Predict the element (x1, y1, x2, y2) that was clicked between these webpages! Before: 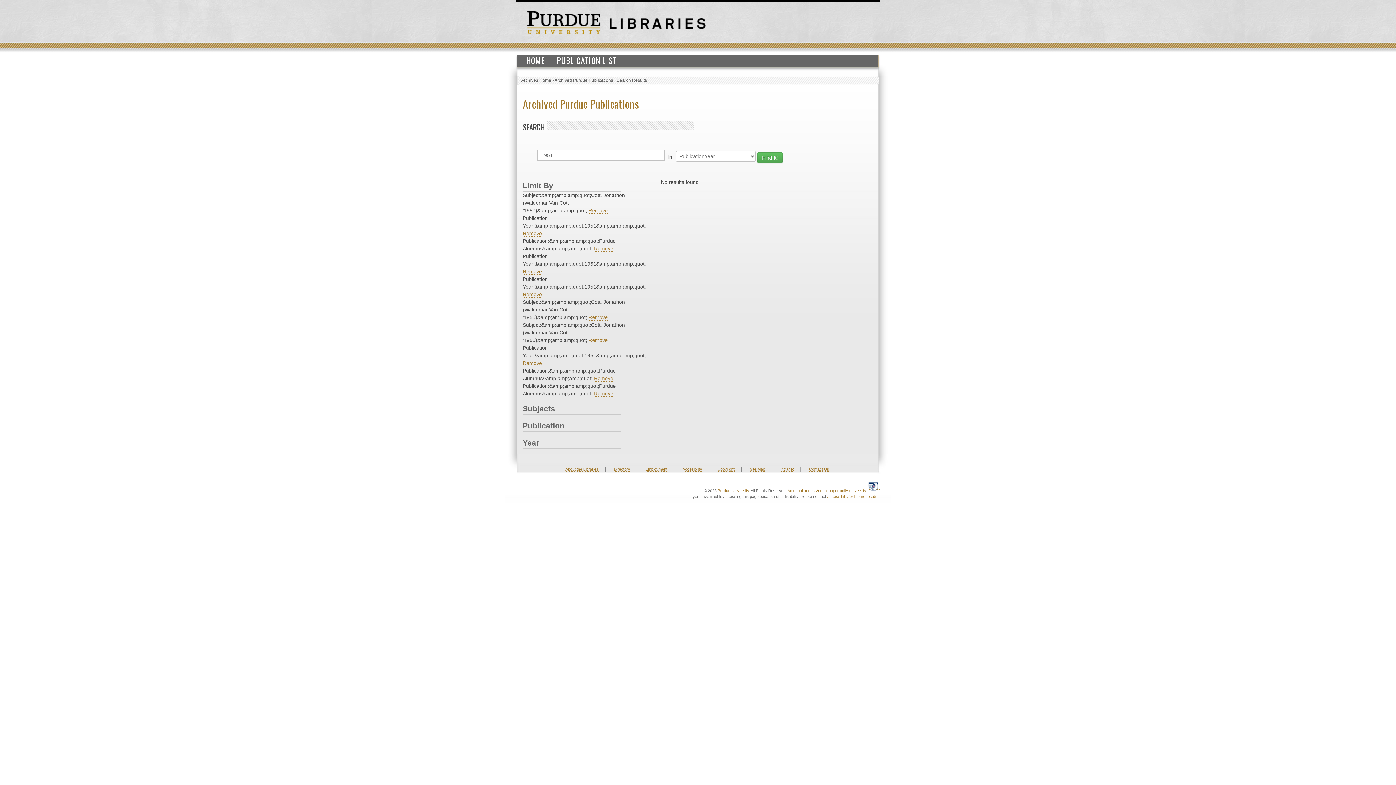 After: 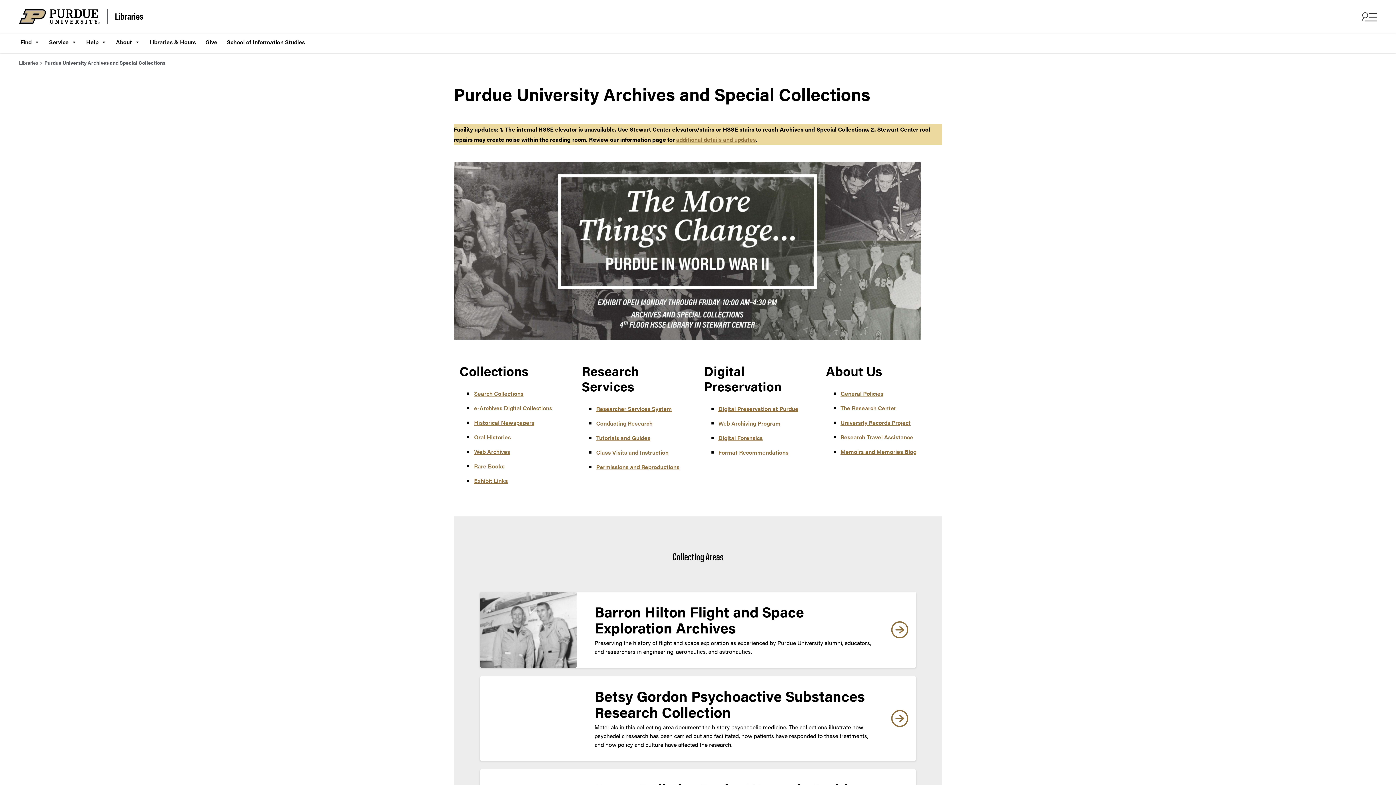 Action: bbox: (609, 20, 705, 26)